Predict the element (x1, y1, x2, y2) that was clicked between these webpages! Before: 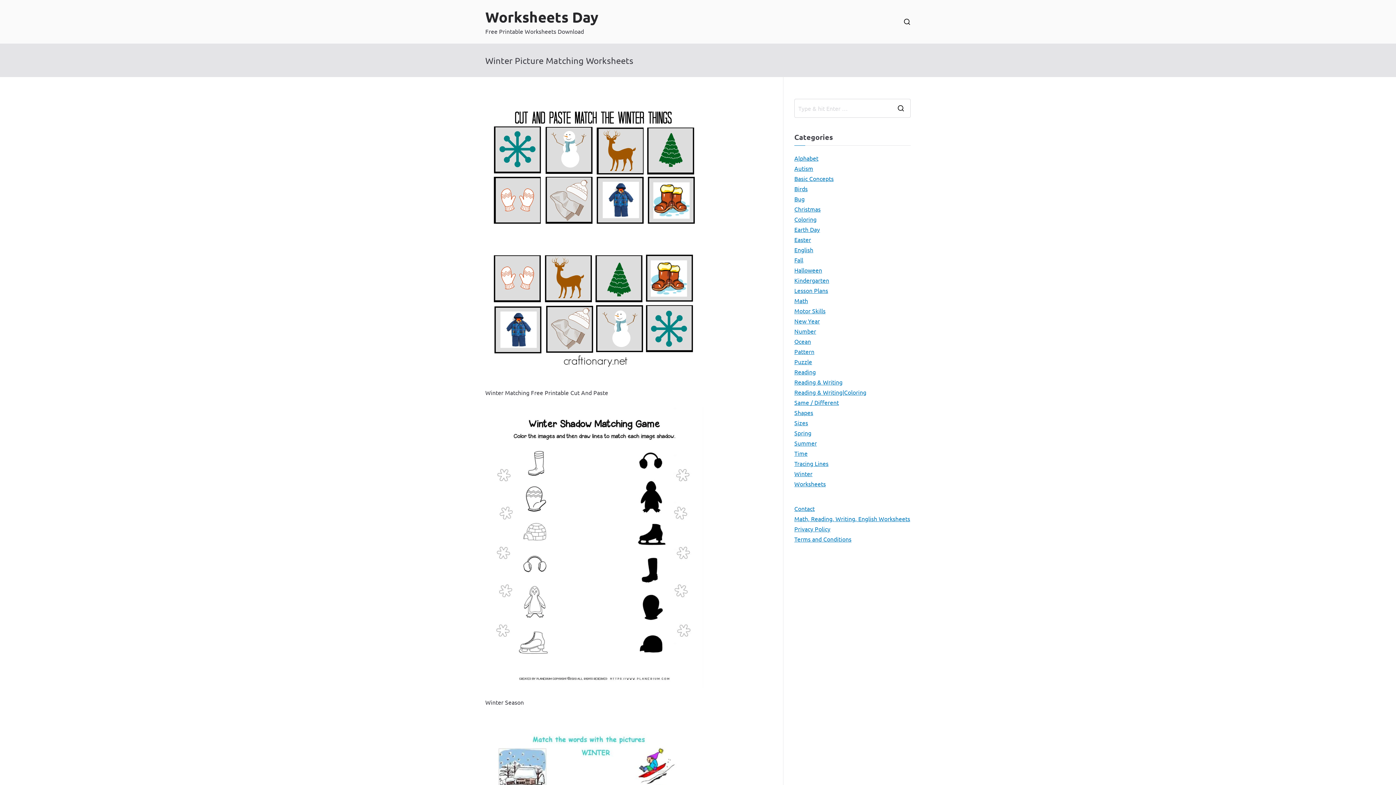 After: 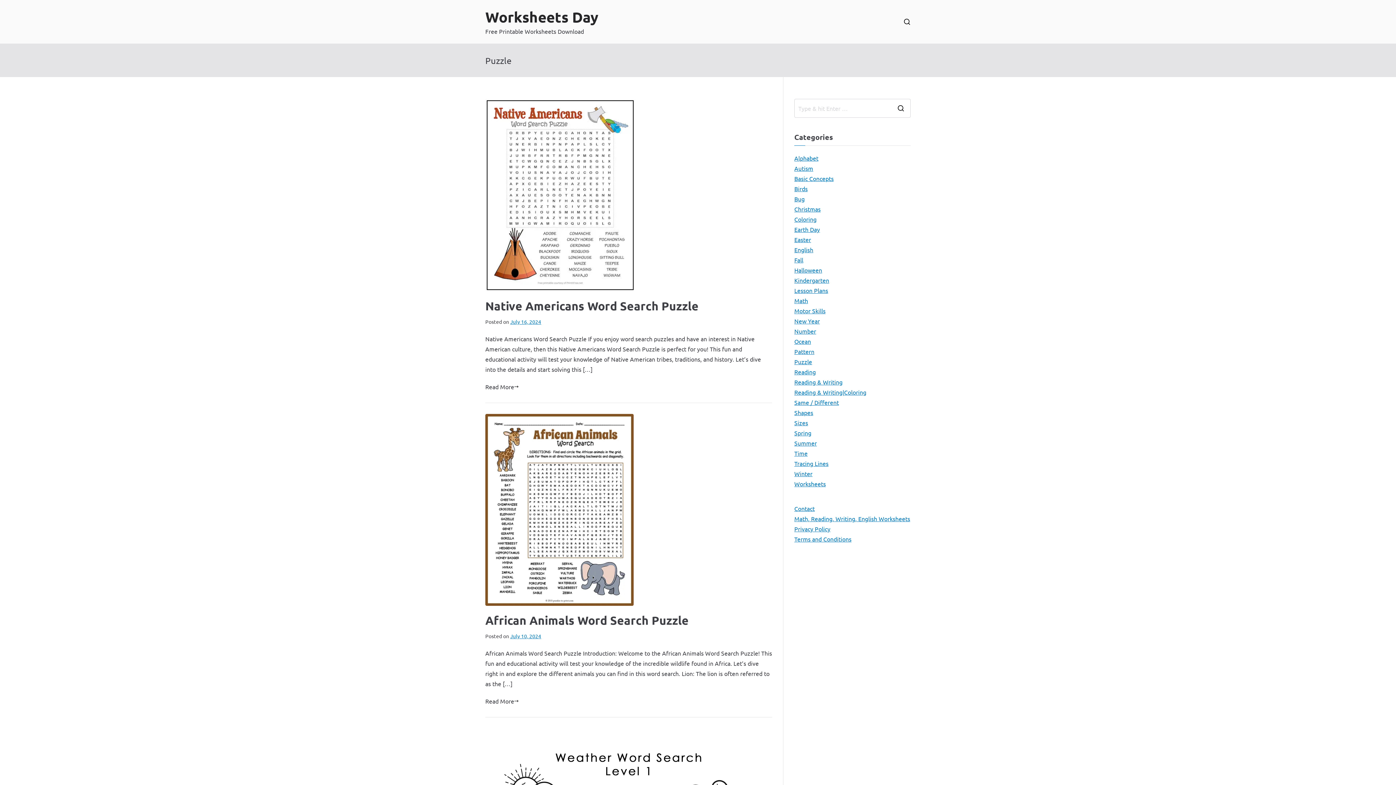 Action: bbox: (794, 356, 812, 366) label: Puzzle